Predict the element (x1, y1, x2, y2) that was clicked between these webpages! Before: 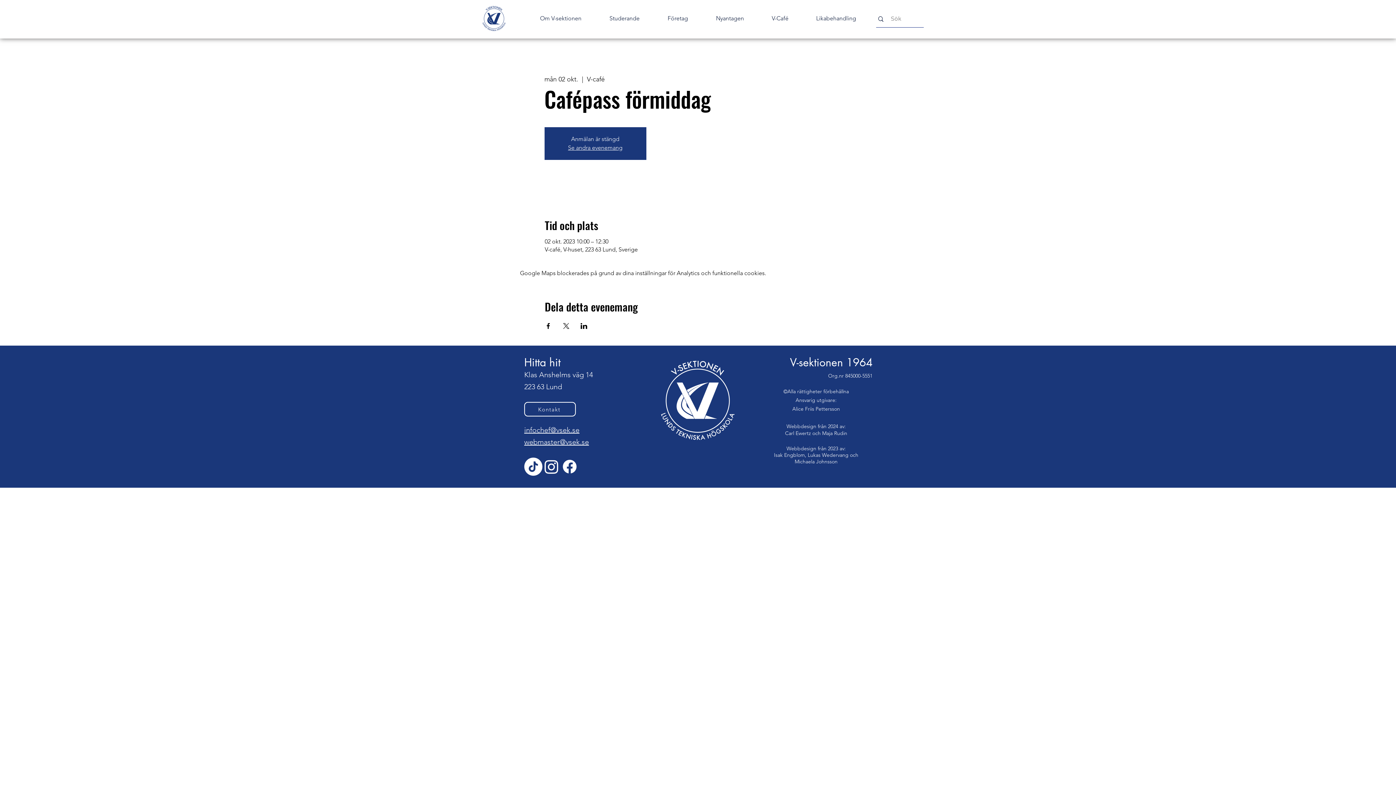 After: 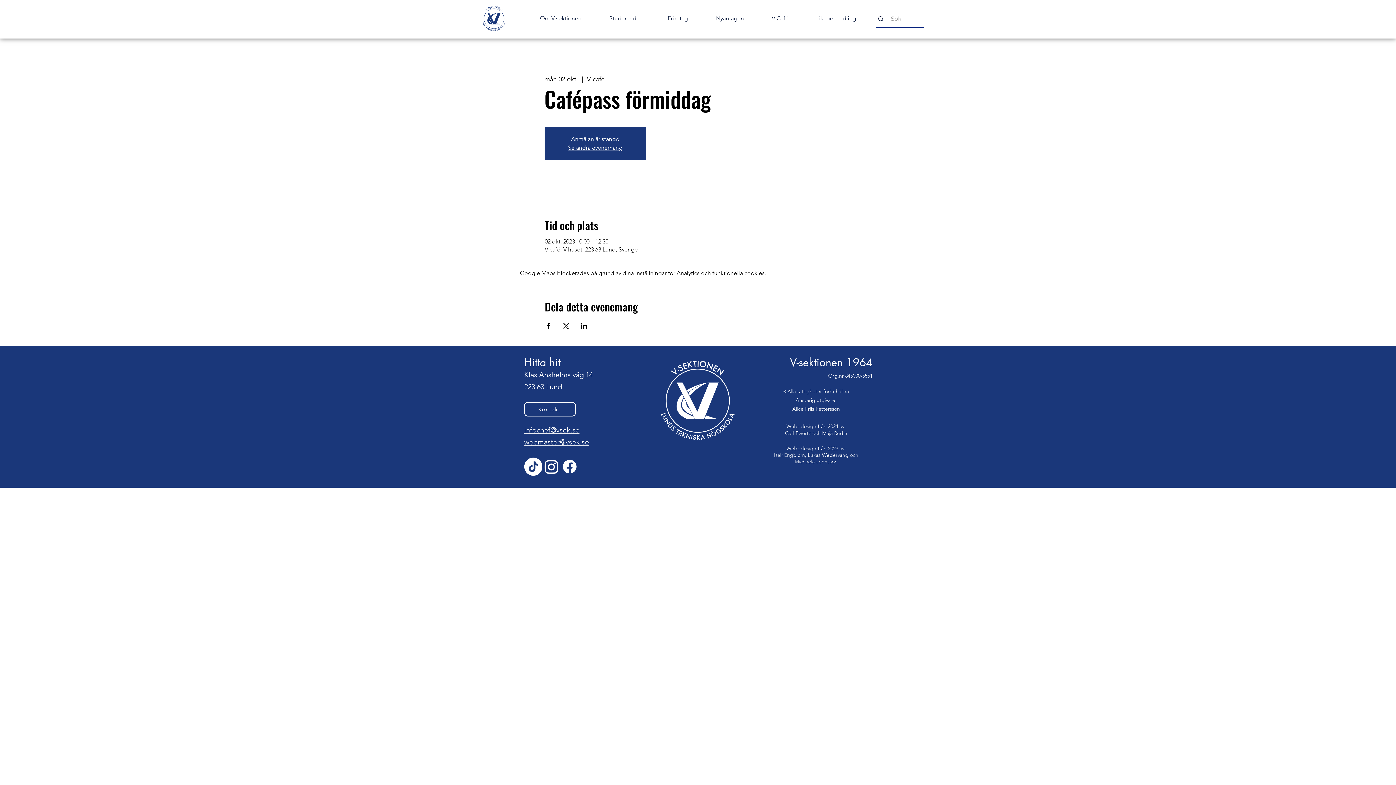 Action: bbox: (580, 323, 587, 329) label: Dela evenemanget på LinkedIn